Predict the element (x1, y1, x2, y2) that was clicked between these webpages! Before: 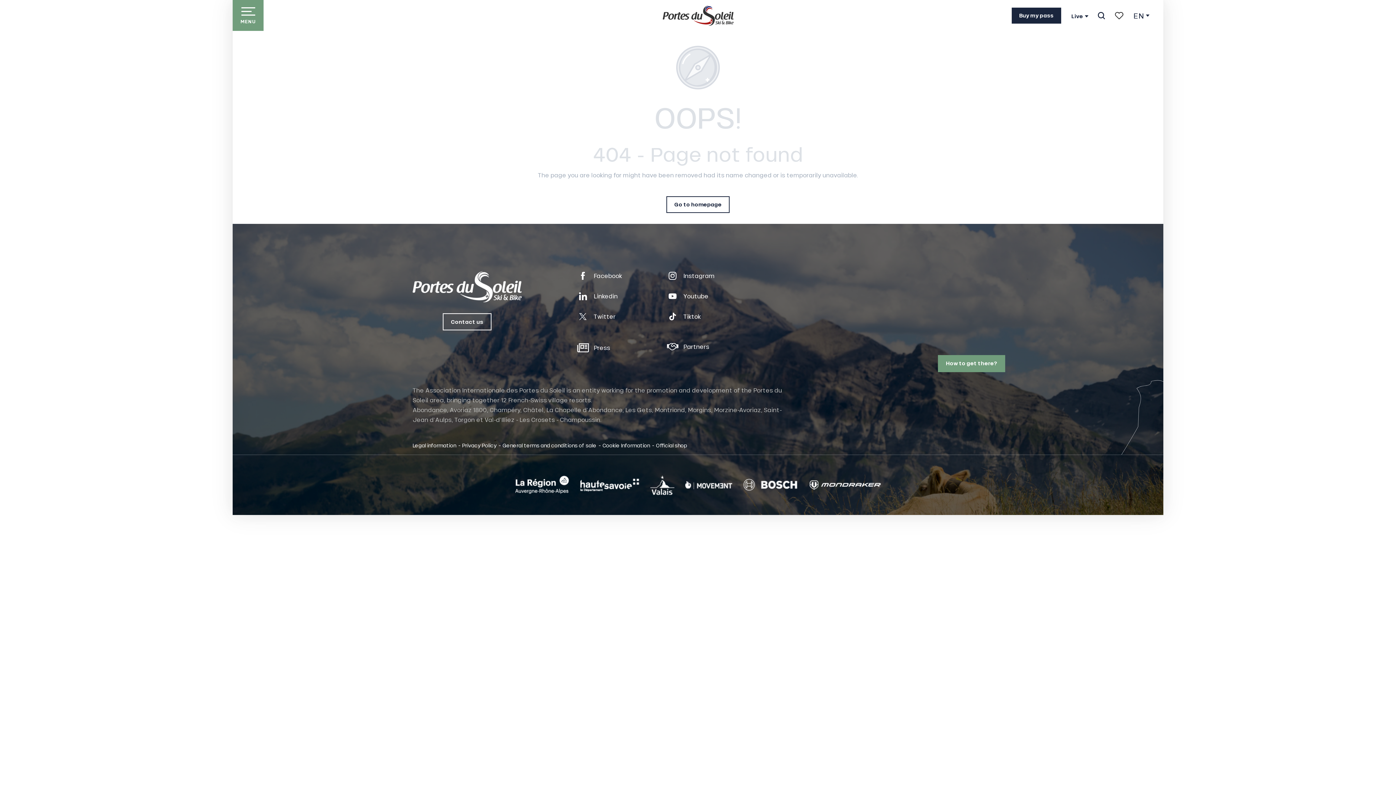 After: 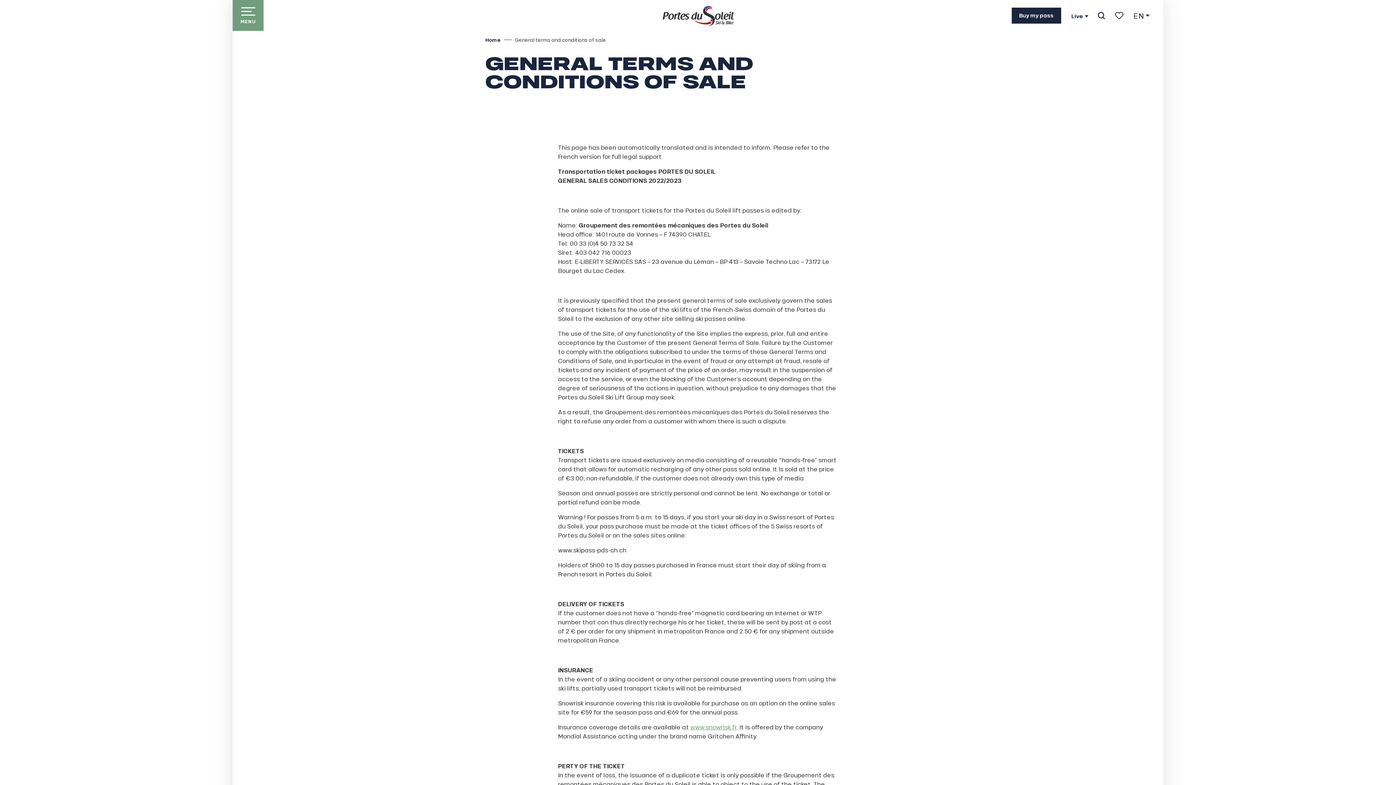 Action: bbox: (502, 443, 596, 448) label: General terms and conditions of sale